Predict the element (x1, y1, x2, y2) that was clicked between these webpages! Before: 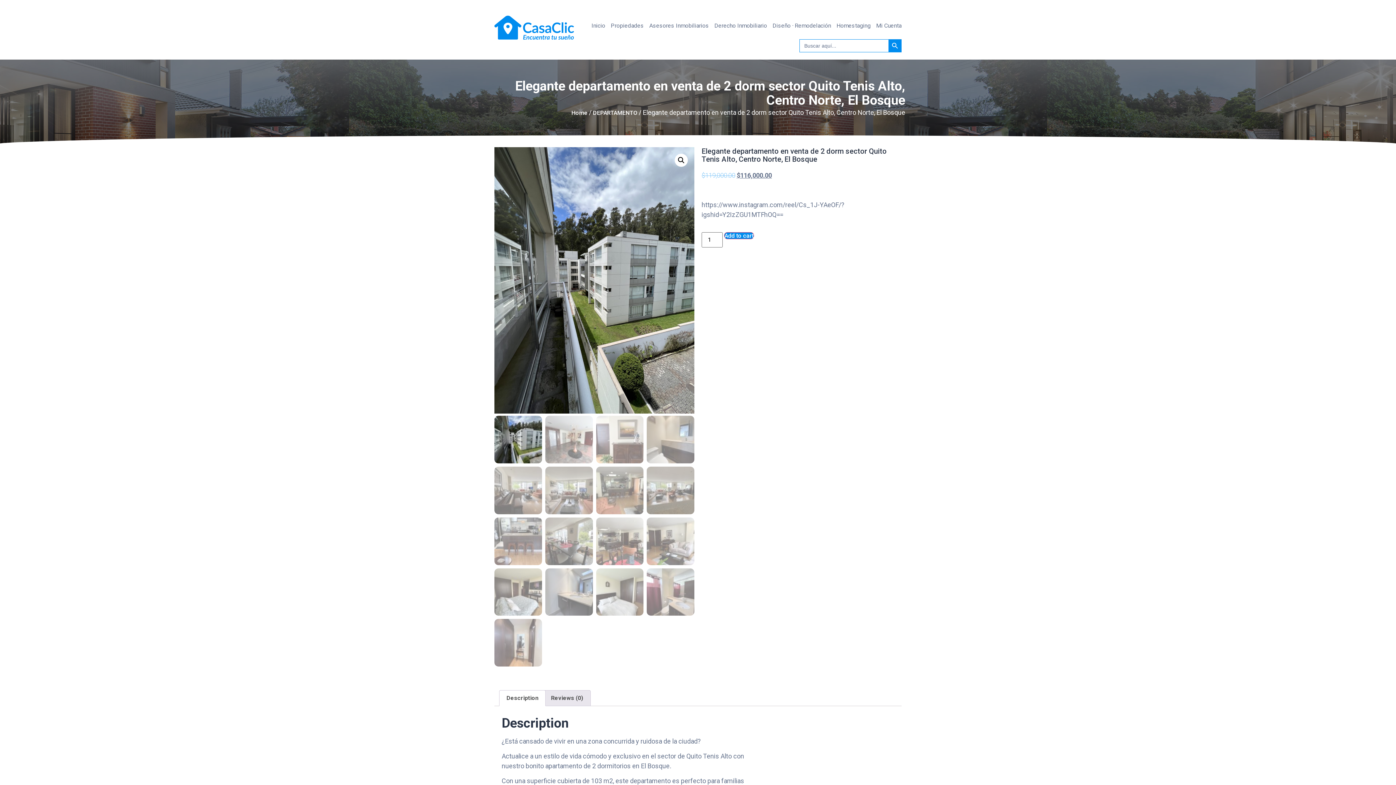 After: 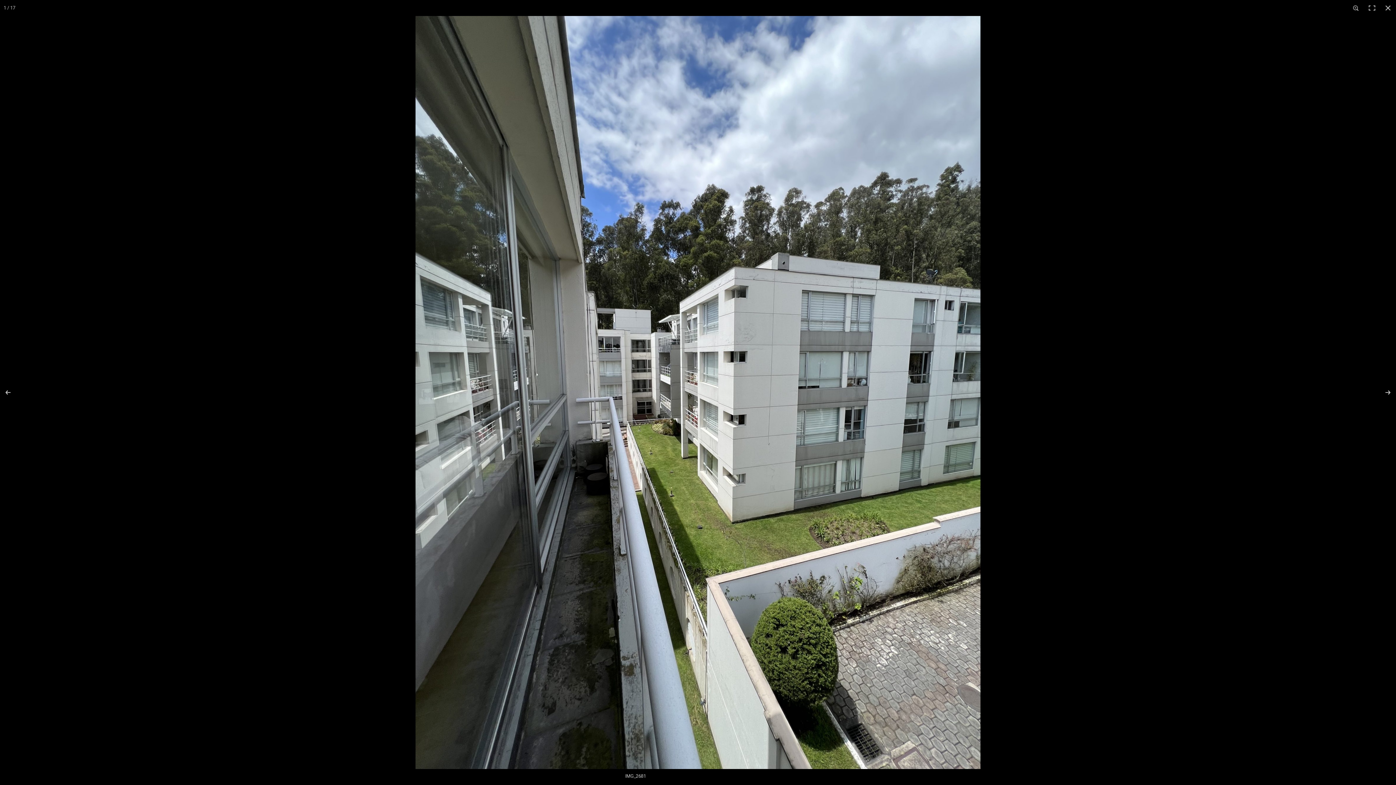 Action: bbox: (674, 153, 688, 166)